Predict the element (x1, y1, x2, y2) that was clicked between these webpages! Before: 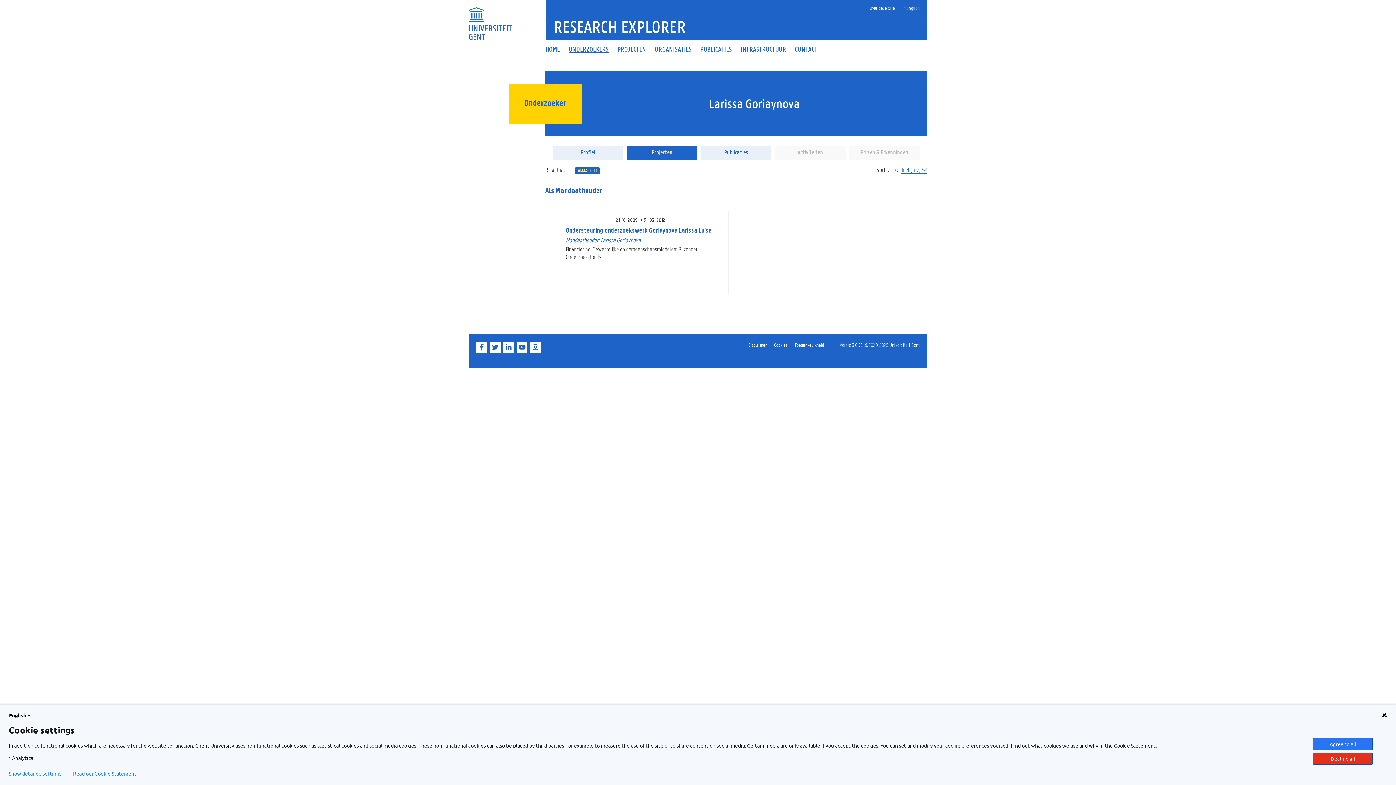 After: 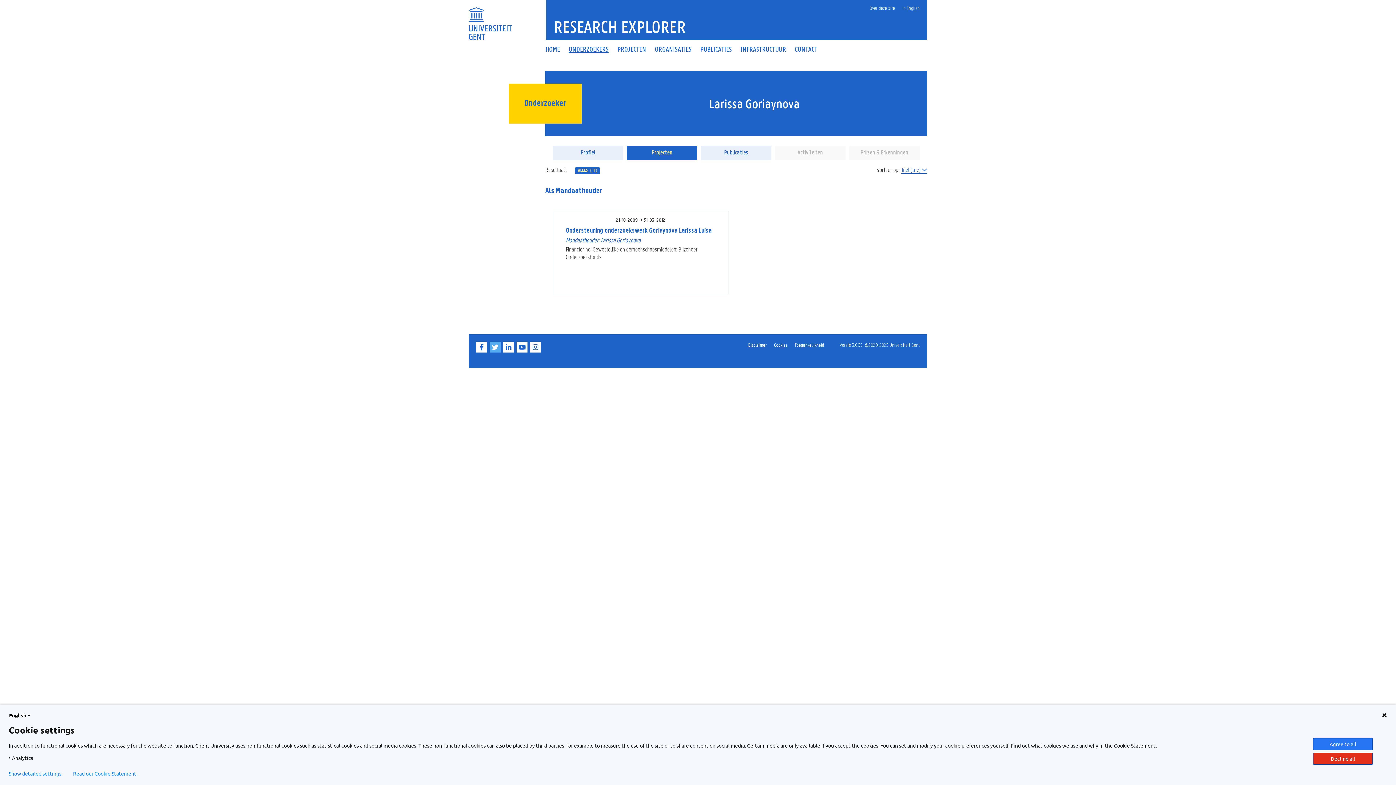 Action: label: Twitter bbox: (489, 347, 502, 354)